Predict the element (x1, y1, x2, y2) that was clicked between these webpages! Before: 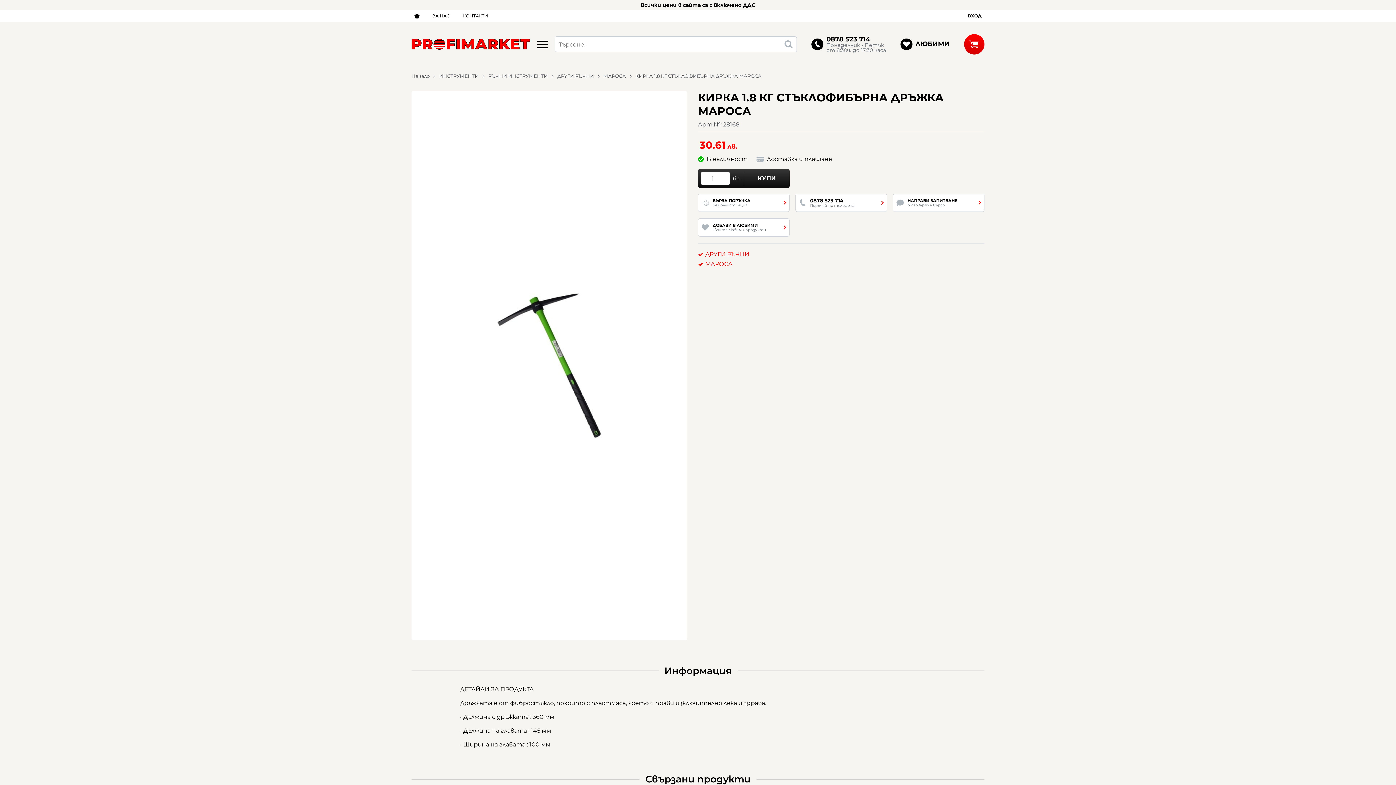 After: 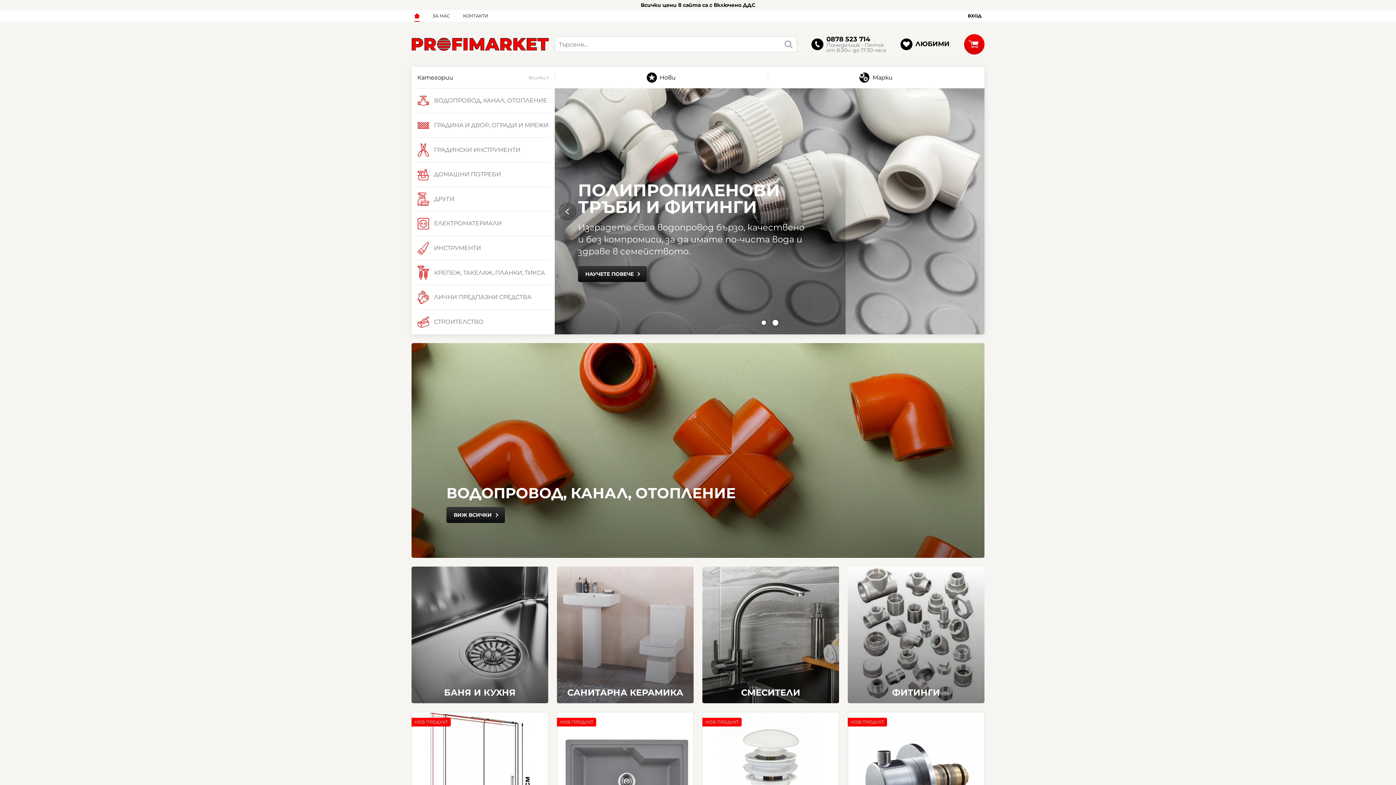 Action: bbox: (964, 34, 984, 54)